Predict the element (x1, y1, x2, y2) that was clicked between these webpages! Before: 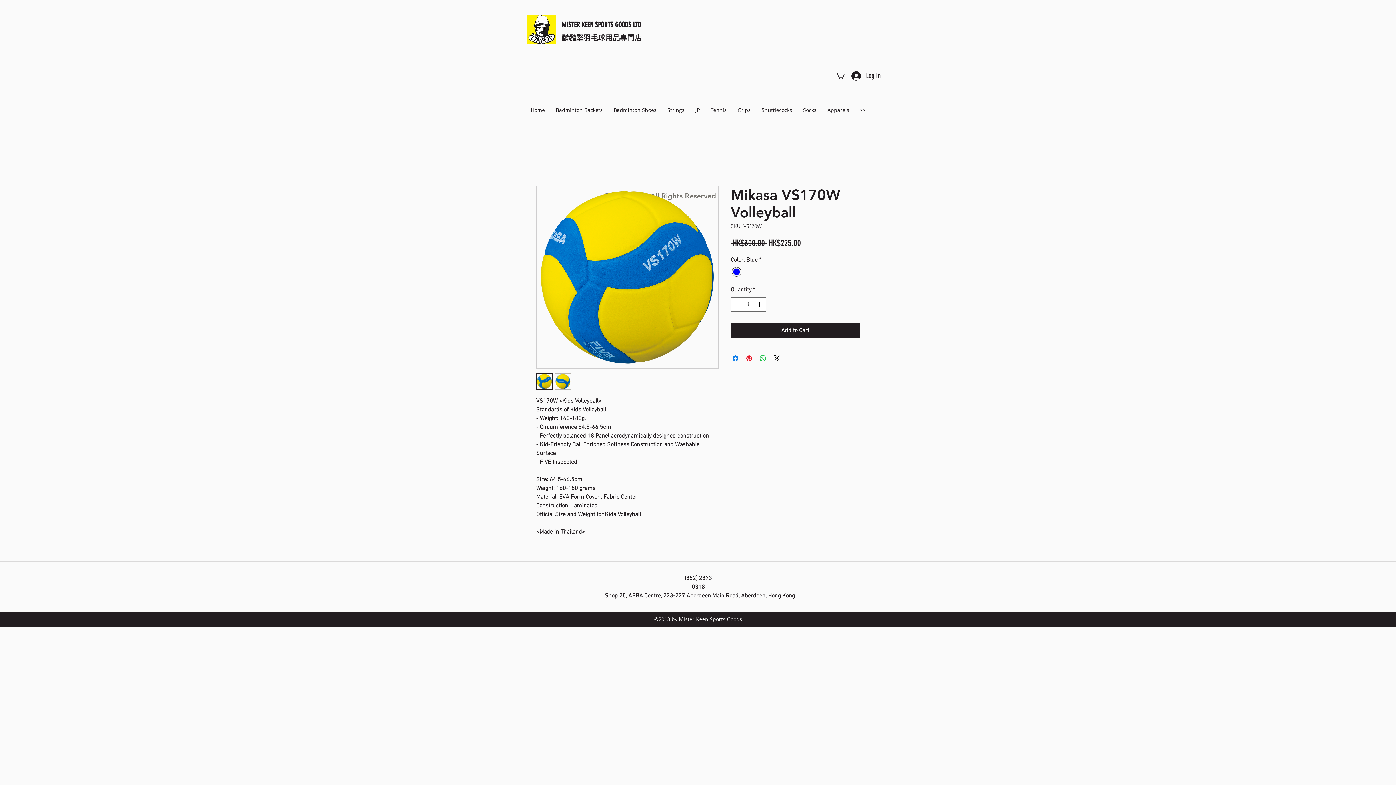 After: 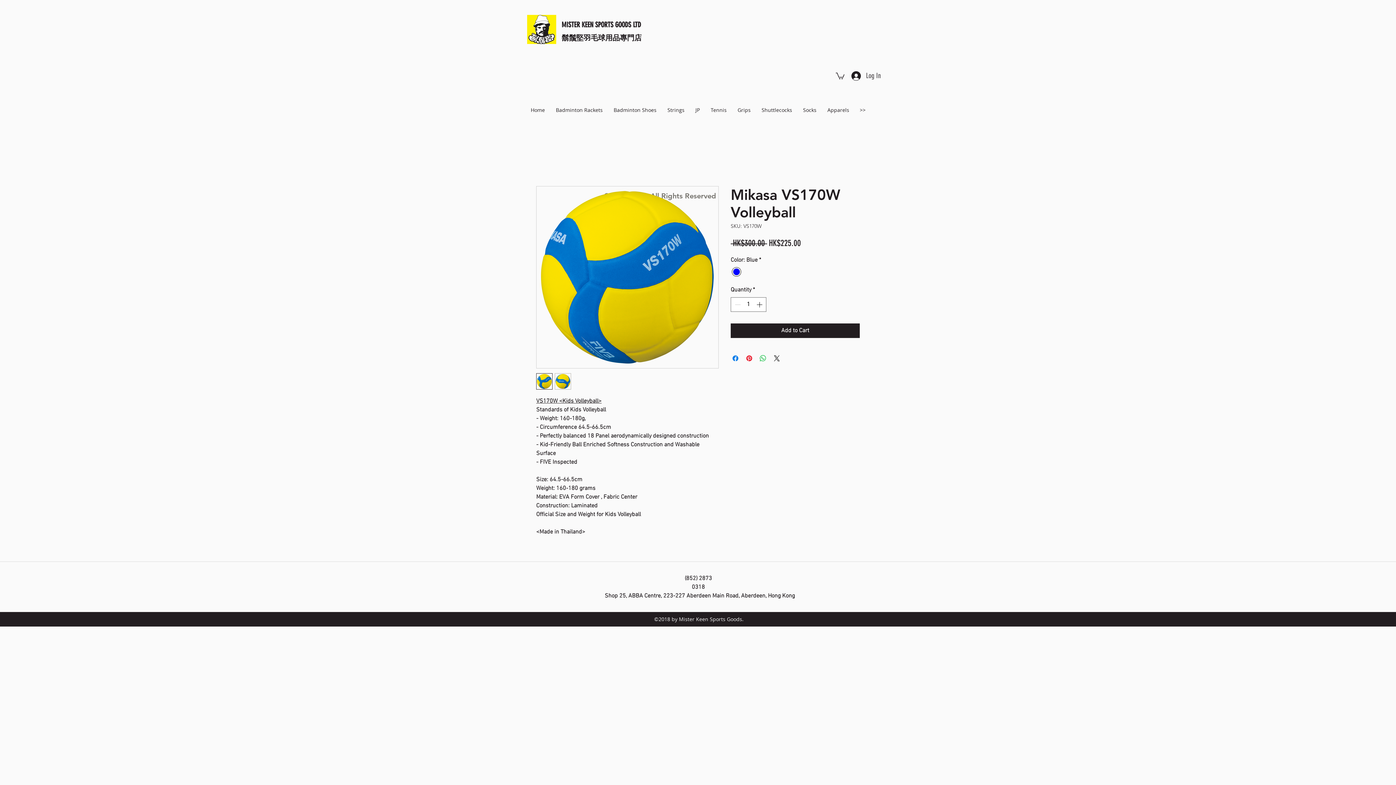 Action: label: Log In bbox: (846, 68, 876, 82)